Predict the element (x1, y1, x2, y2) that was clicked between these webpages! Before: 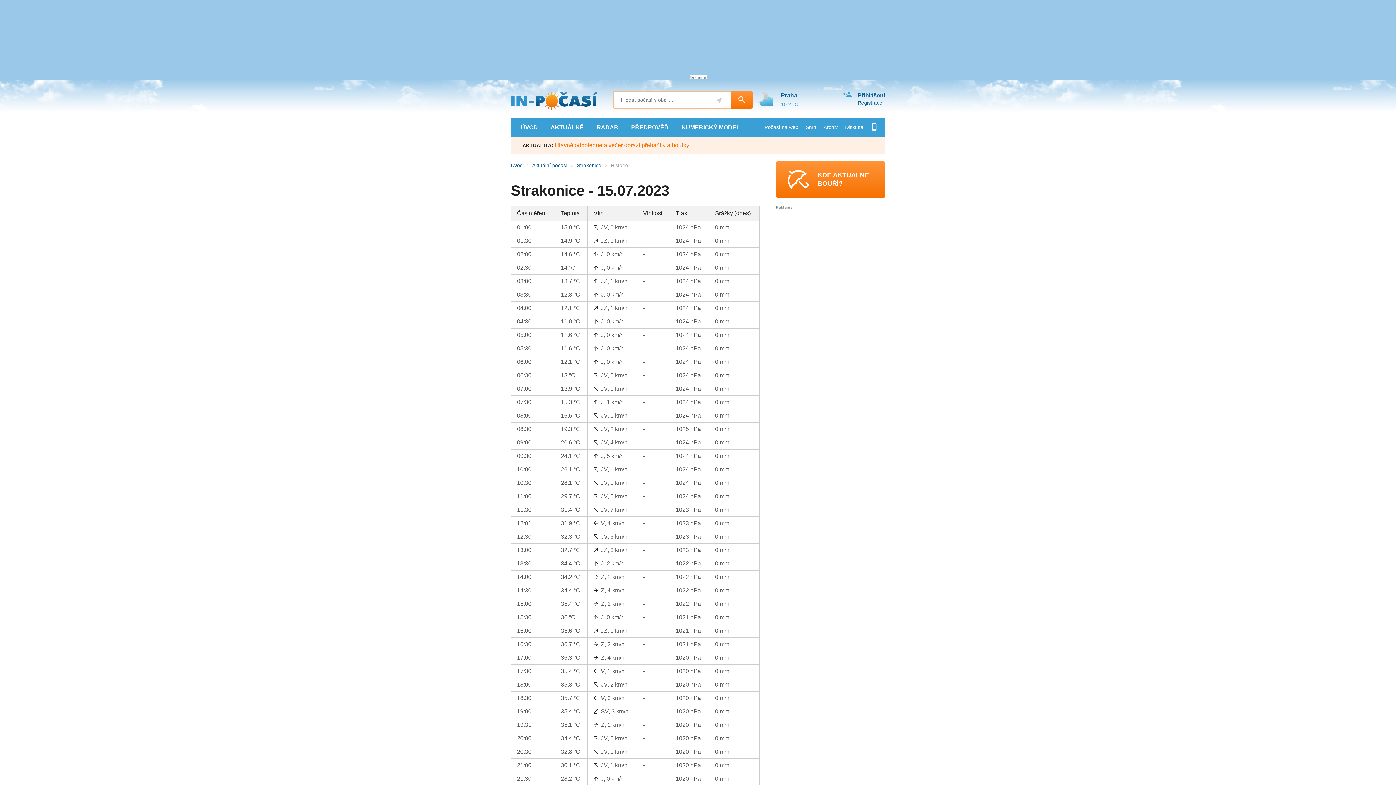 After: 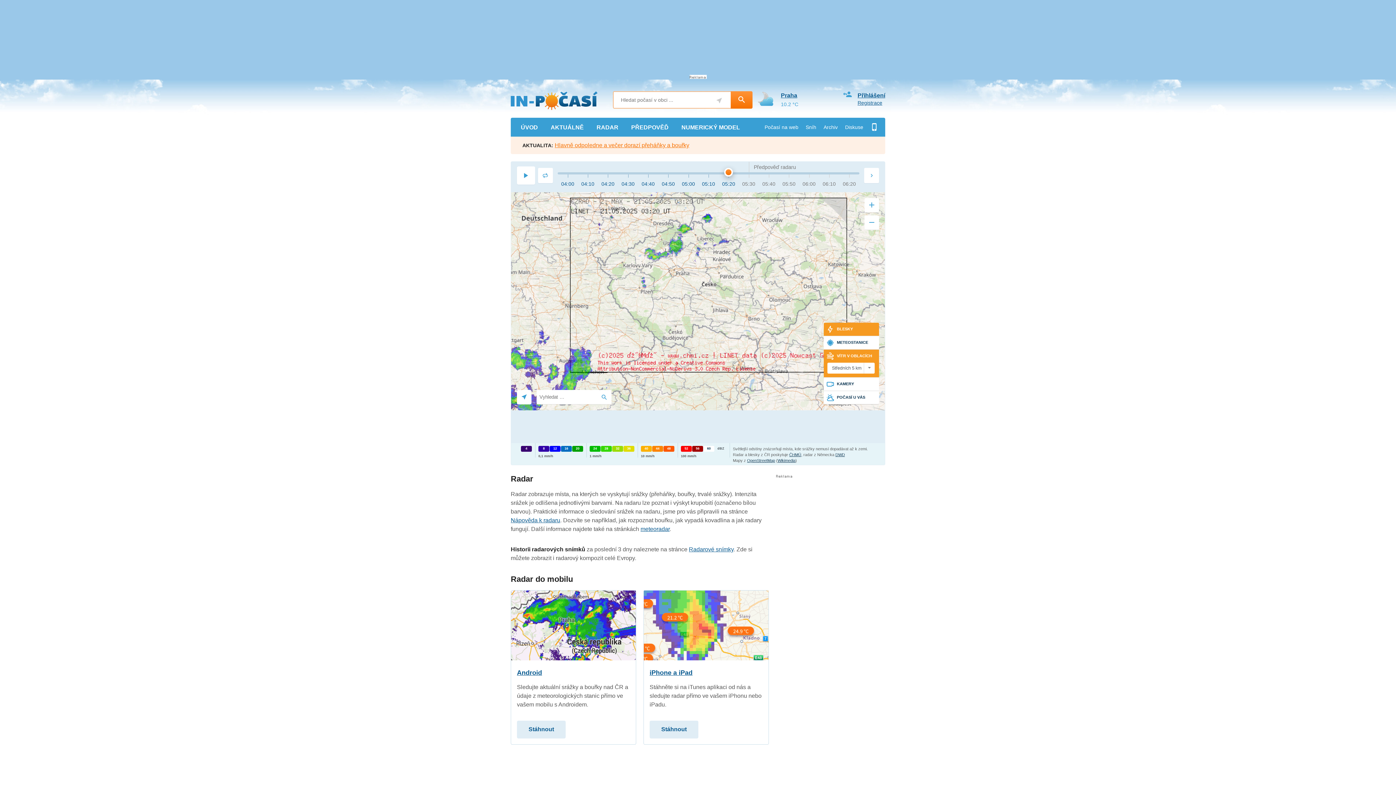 Action: bbox: (590, 118, 624, 136) label: RADAR